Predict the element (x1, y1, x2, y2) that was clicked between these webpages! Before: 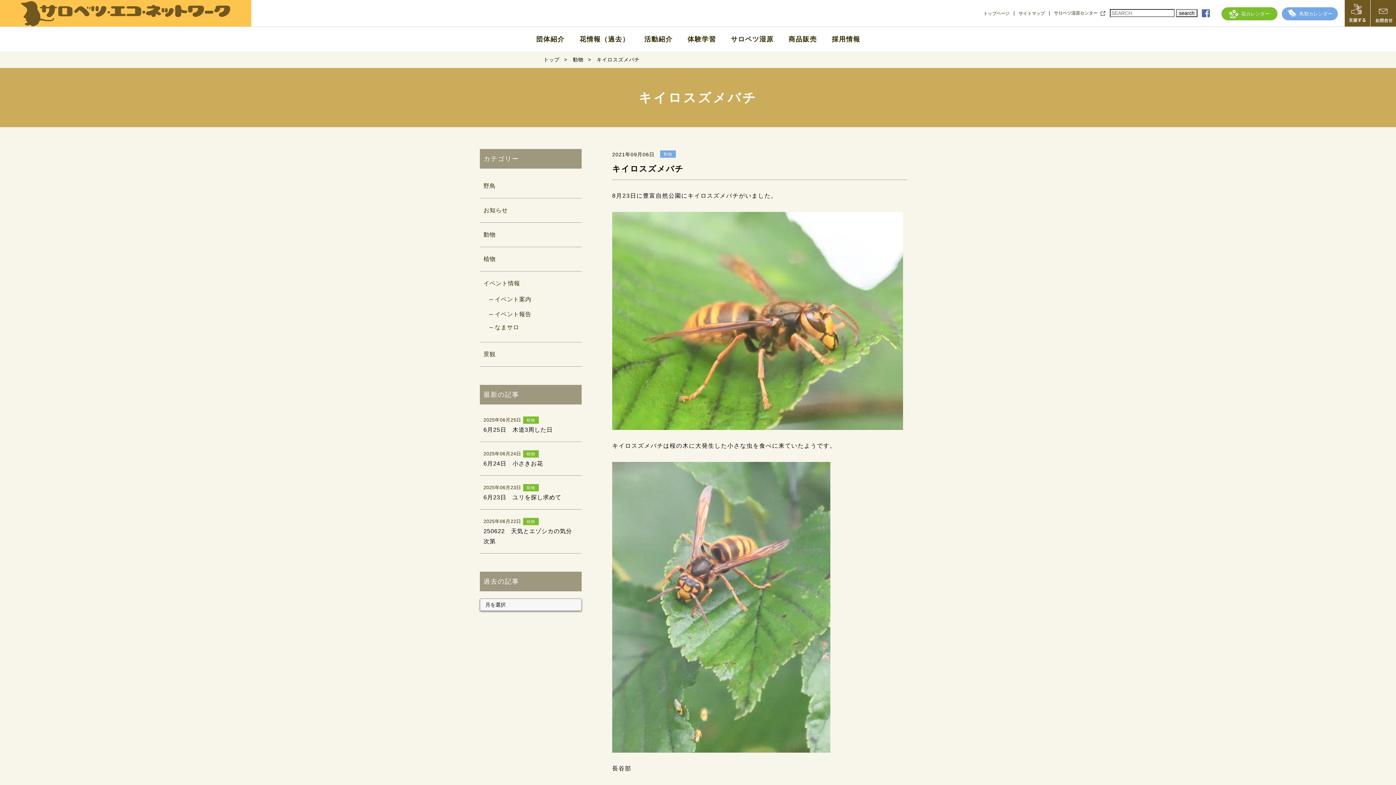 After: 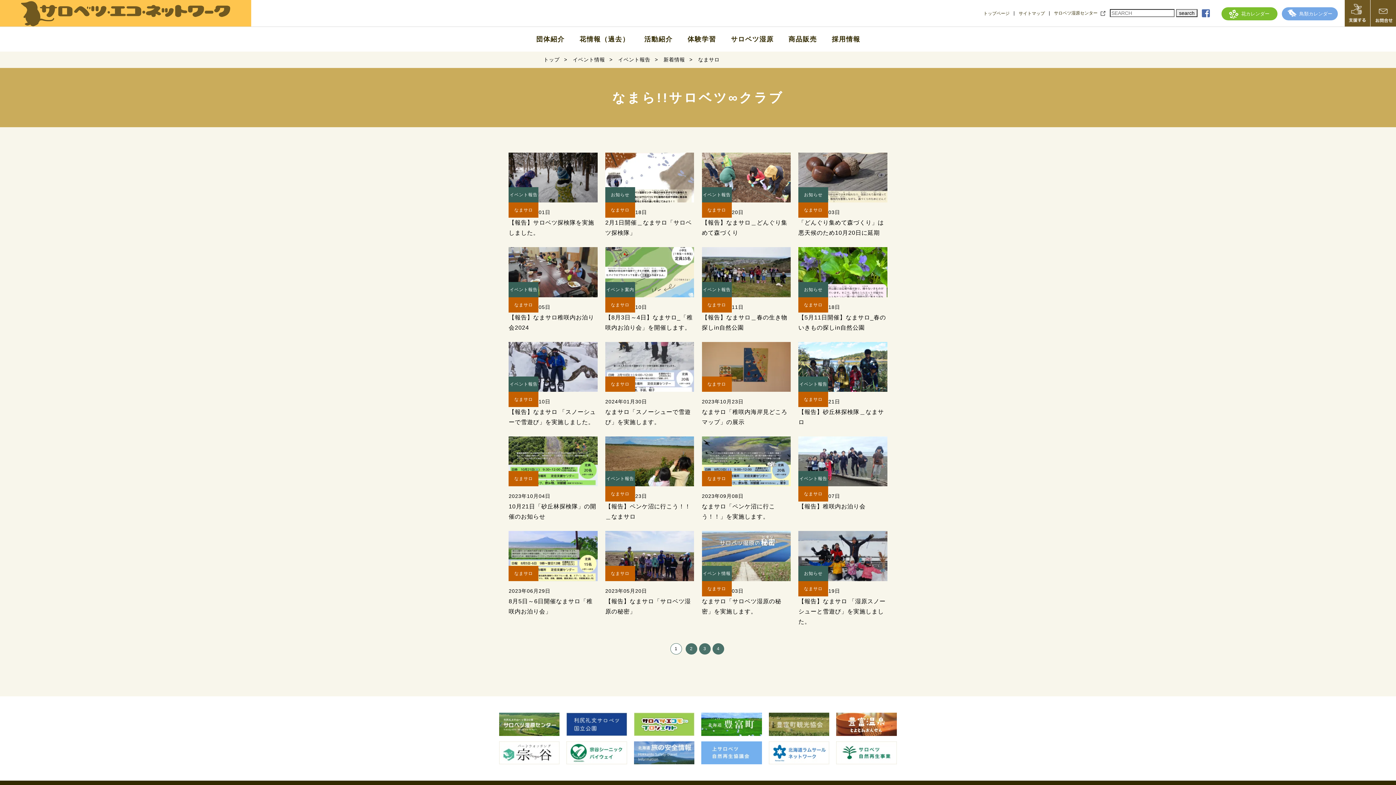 Action: label: なまサロ bbox: (480, 320, 581, 334)